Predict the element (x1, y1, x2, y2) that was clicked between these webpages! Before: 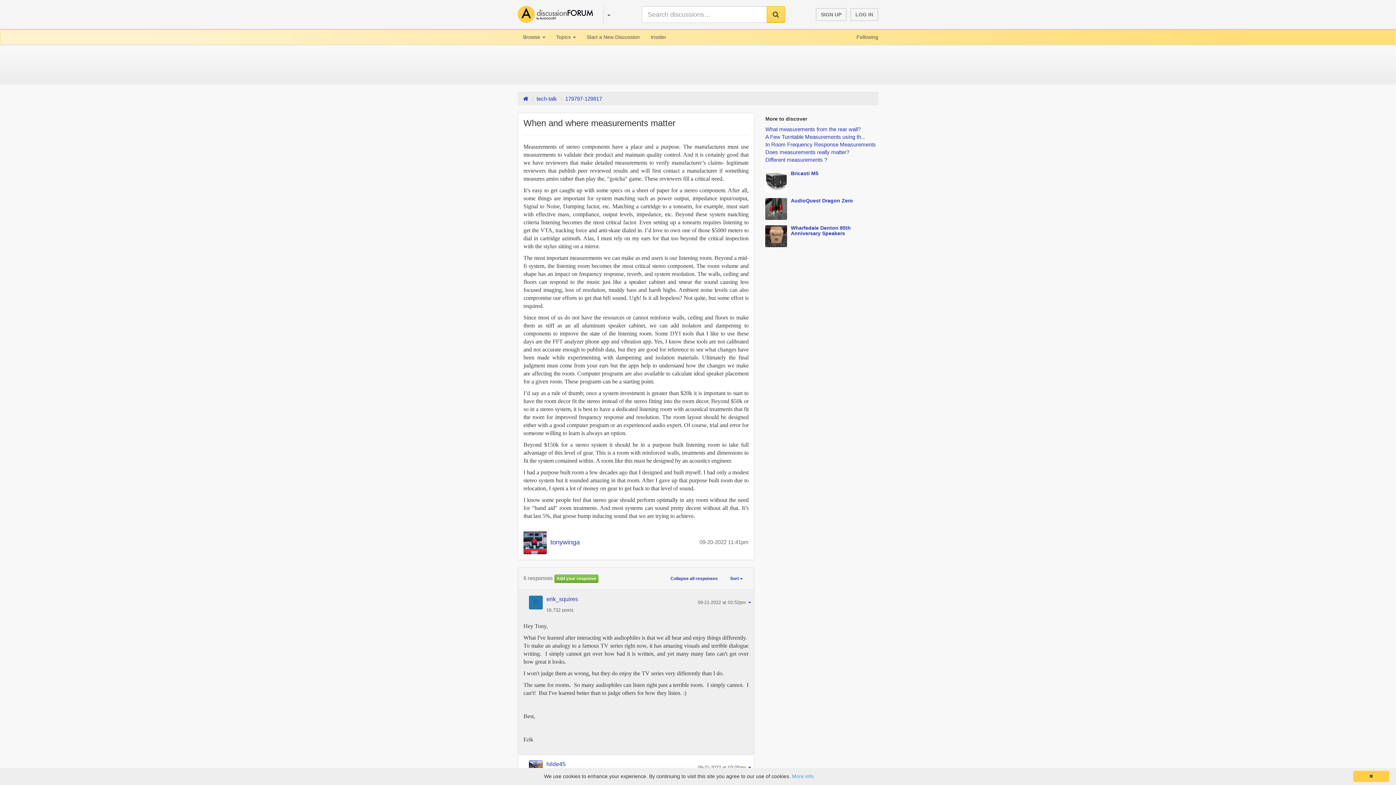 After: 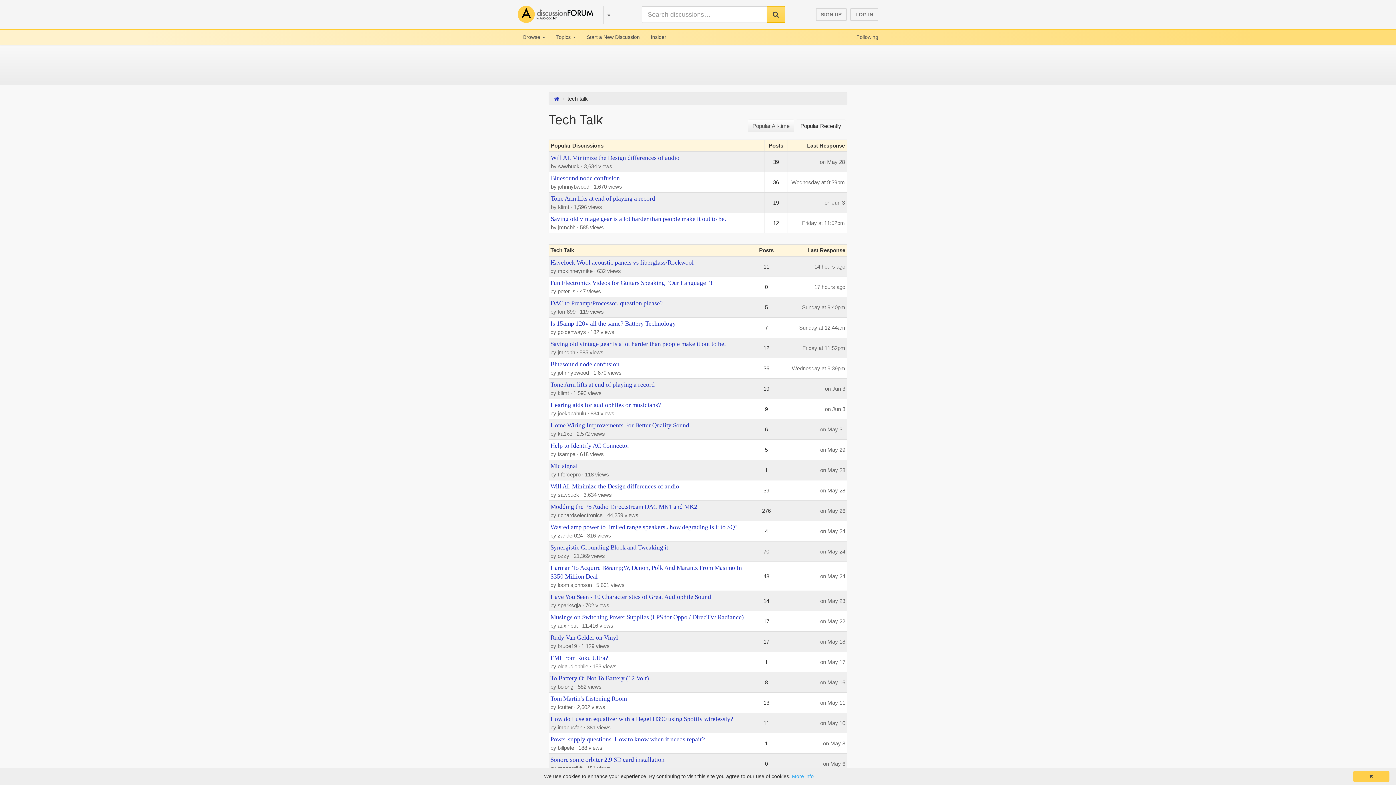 Action: label: tech-talk bbox: (536, 95, 557, 101)